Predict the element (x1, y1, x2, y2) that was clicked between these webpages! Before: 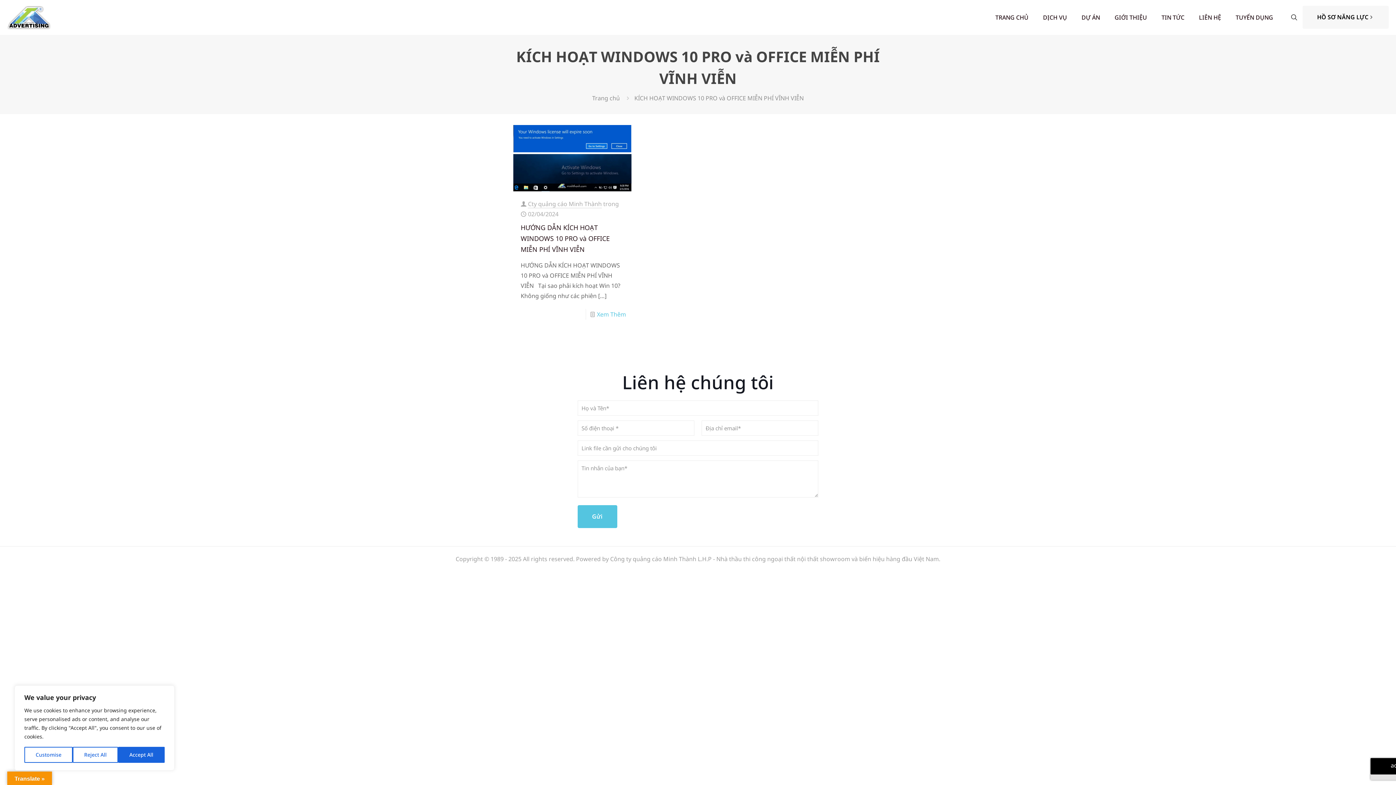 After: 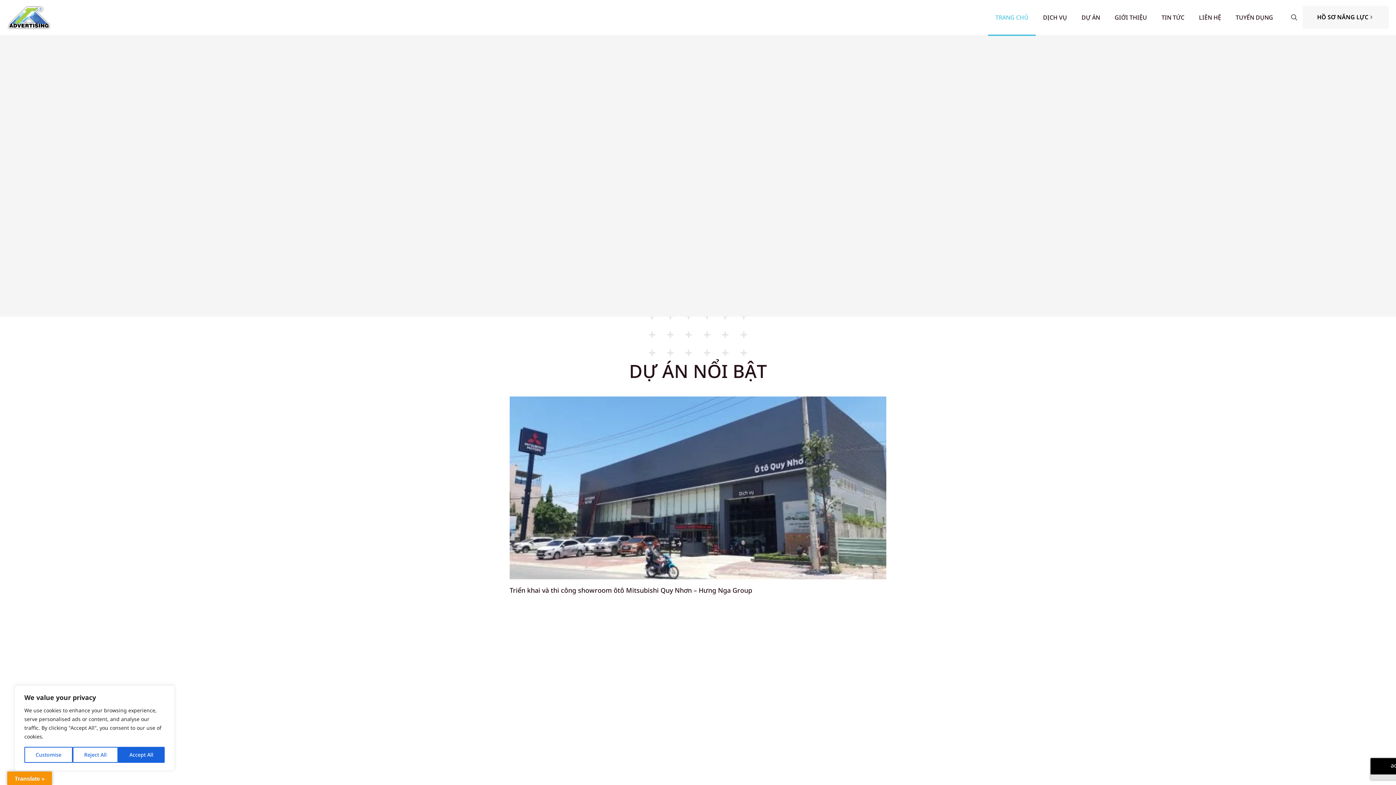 Action: bbox: (528, 200, 601, 208) label: Cty quảng cáo Minh Thành